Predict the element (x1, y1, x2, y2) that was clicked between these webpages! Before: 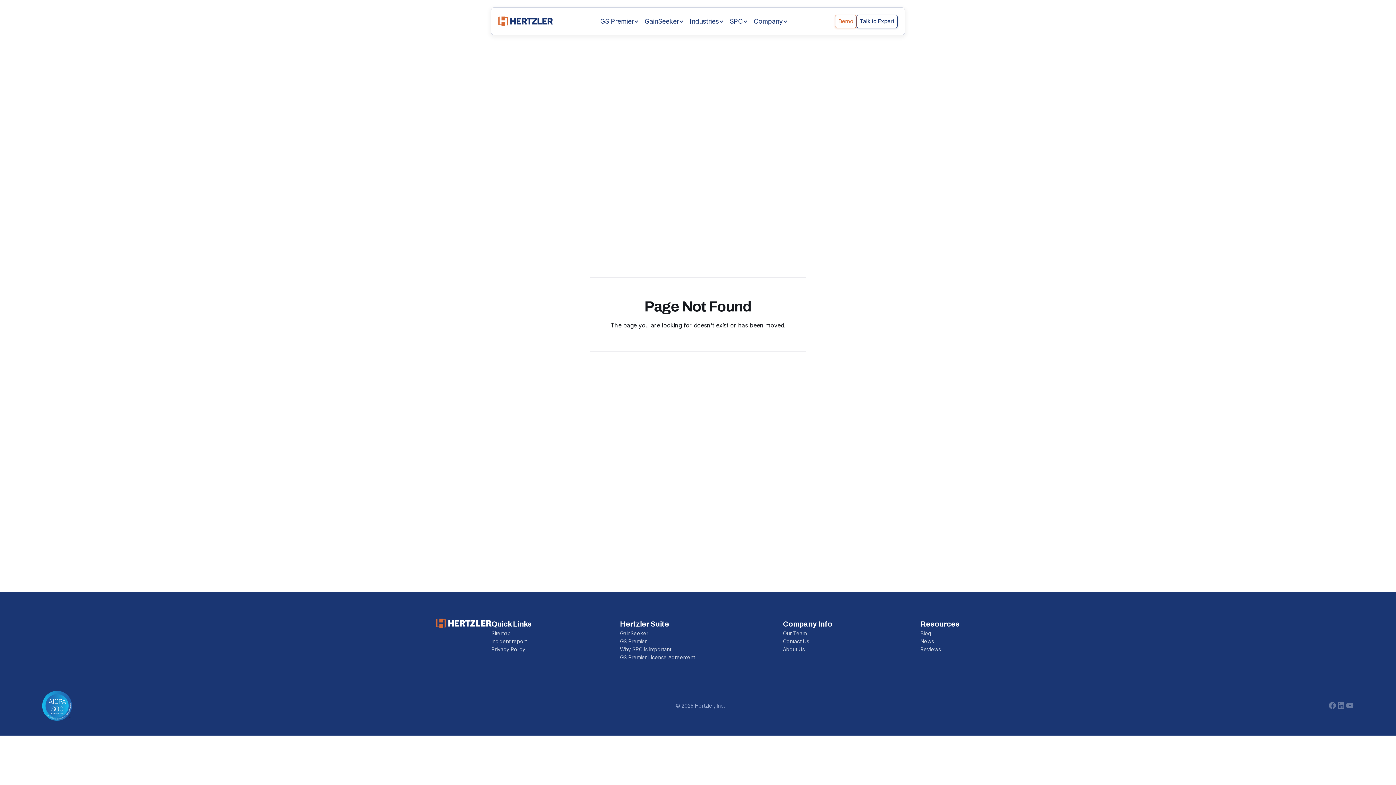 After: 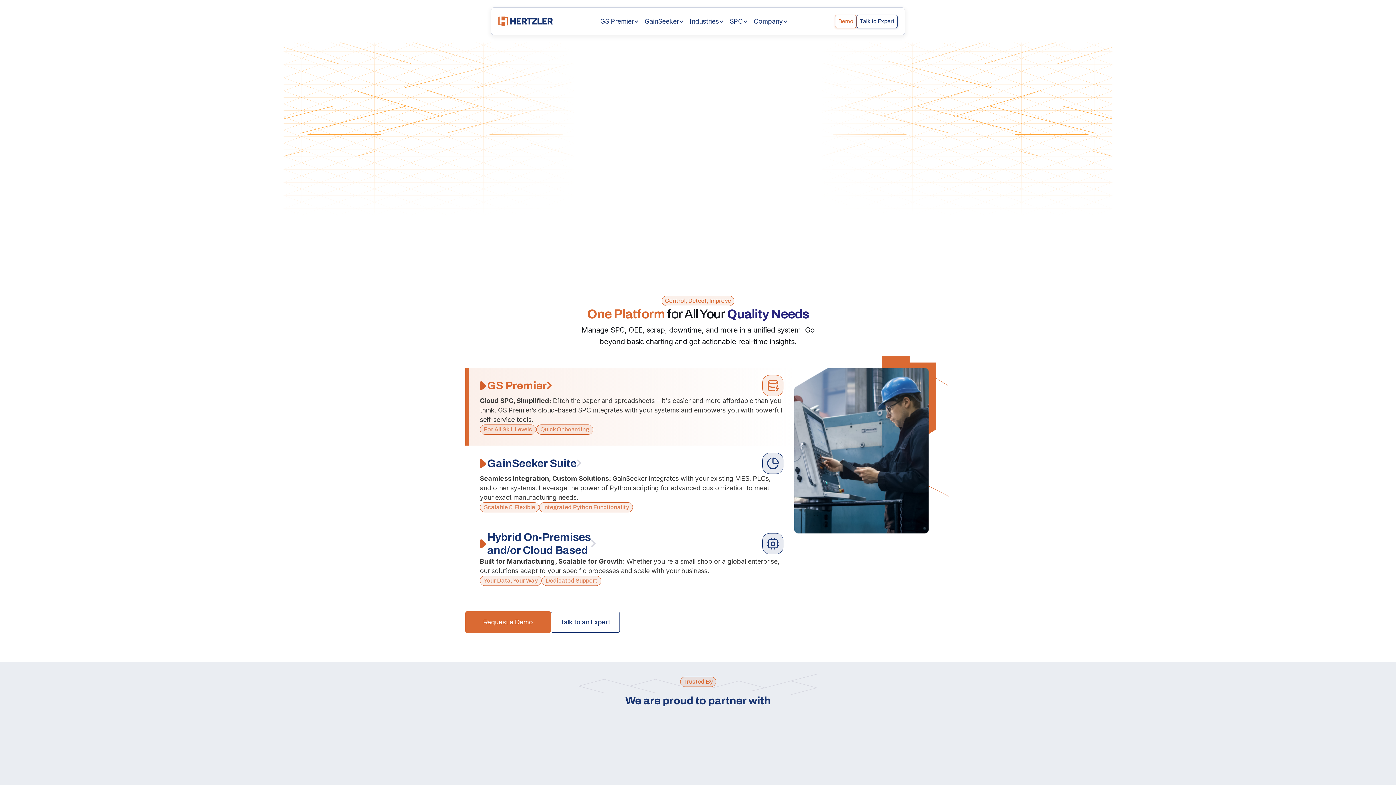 Action: bbox: (498, 16, 553, 26)